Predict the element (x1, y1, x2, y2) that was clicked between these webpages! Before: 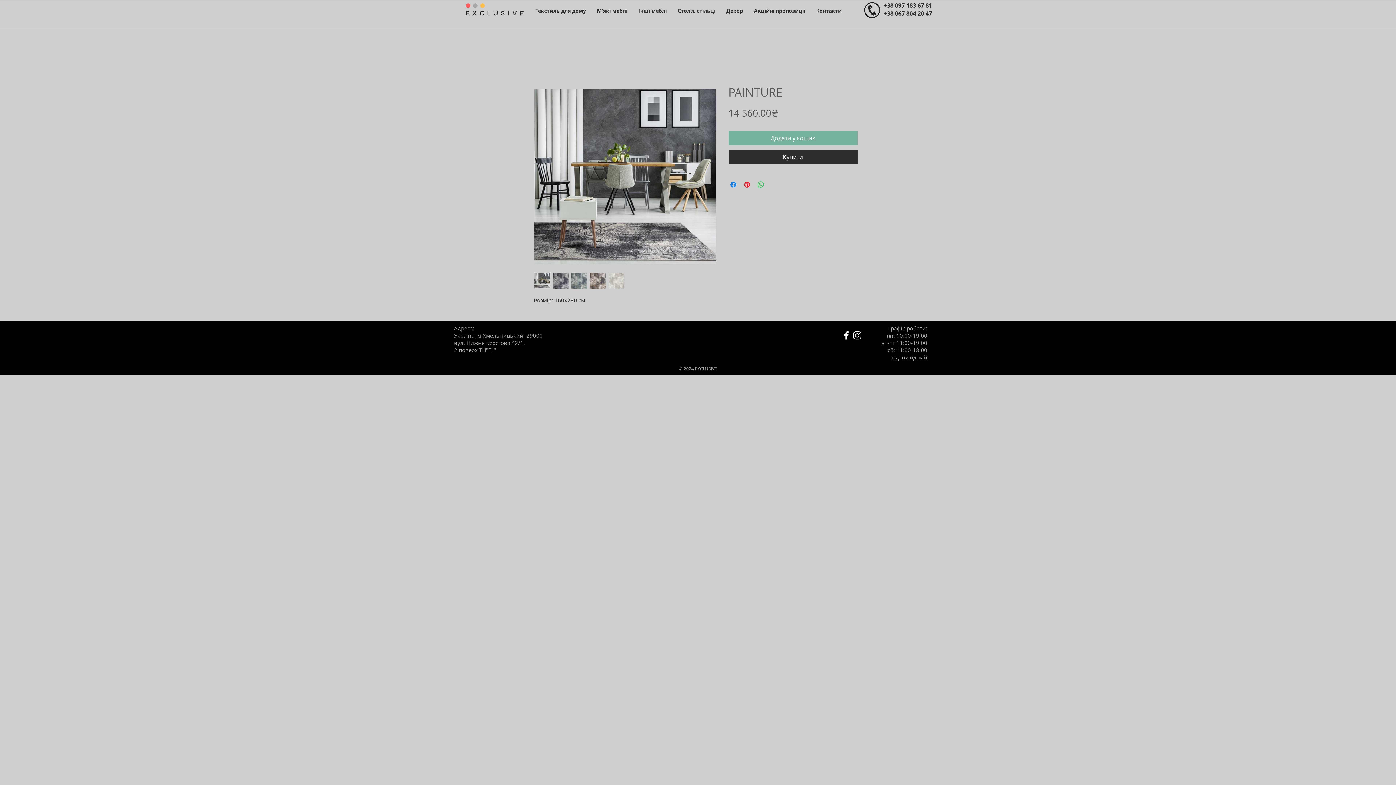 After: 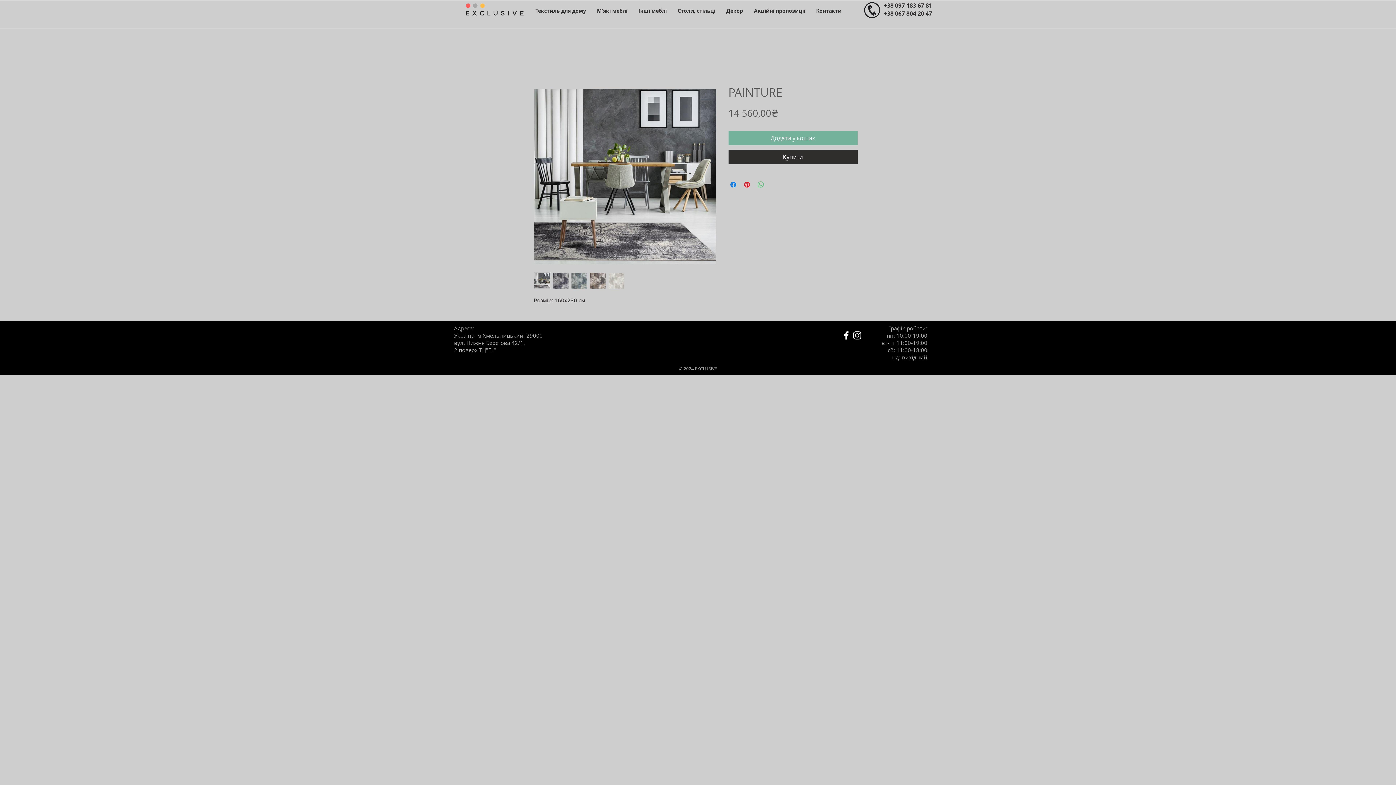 Action: label: Поділитися у WhatsApp bbox: (756, 180, 765, 189)